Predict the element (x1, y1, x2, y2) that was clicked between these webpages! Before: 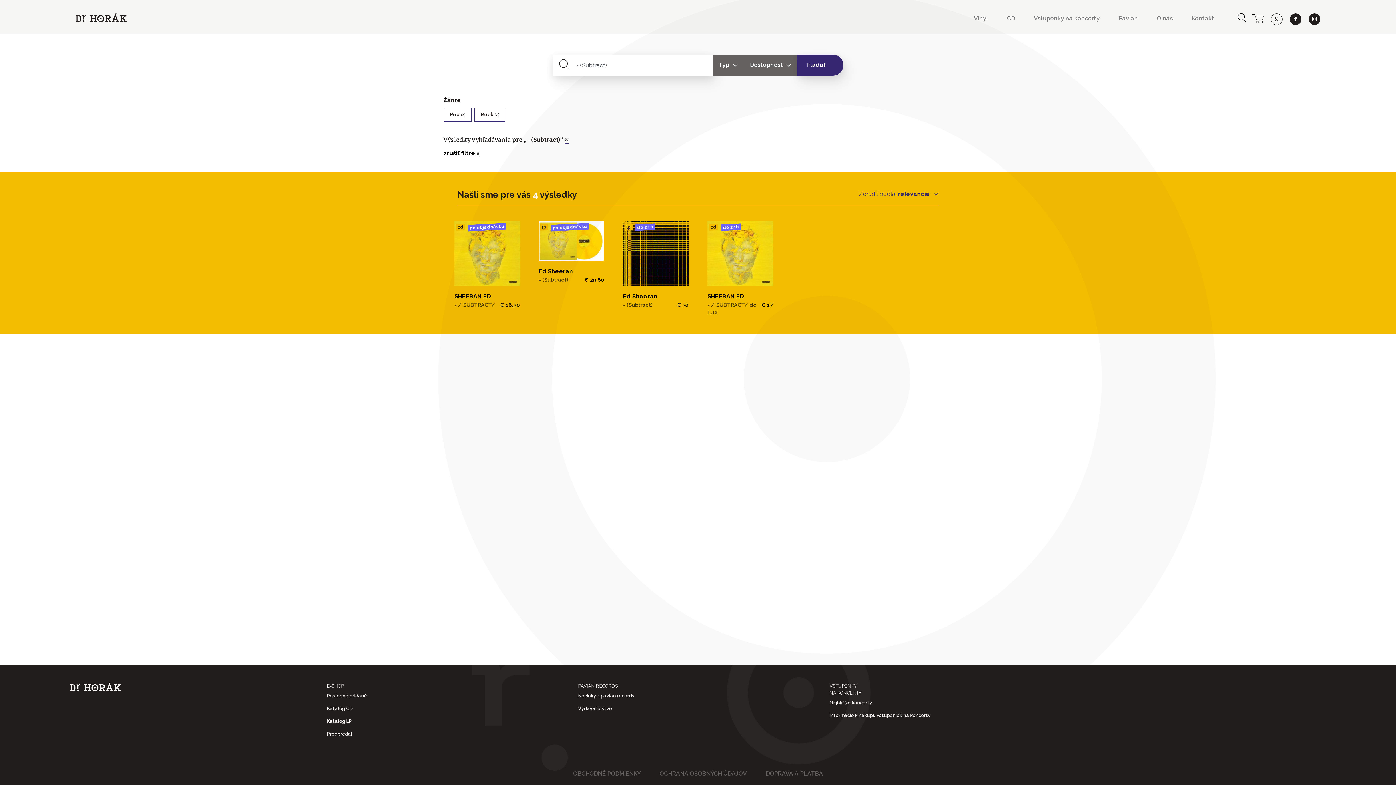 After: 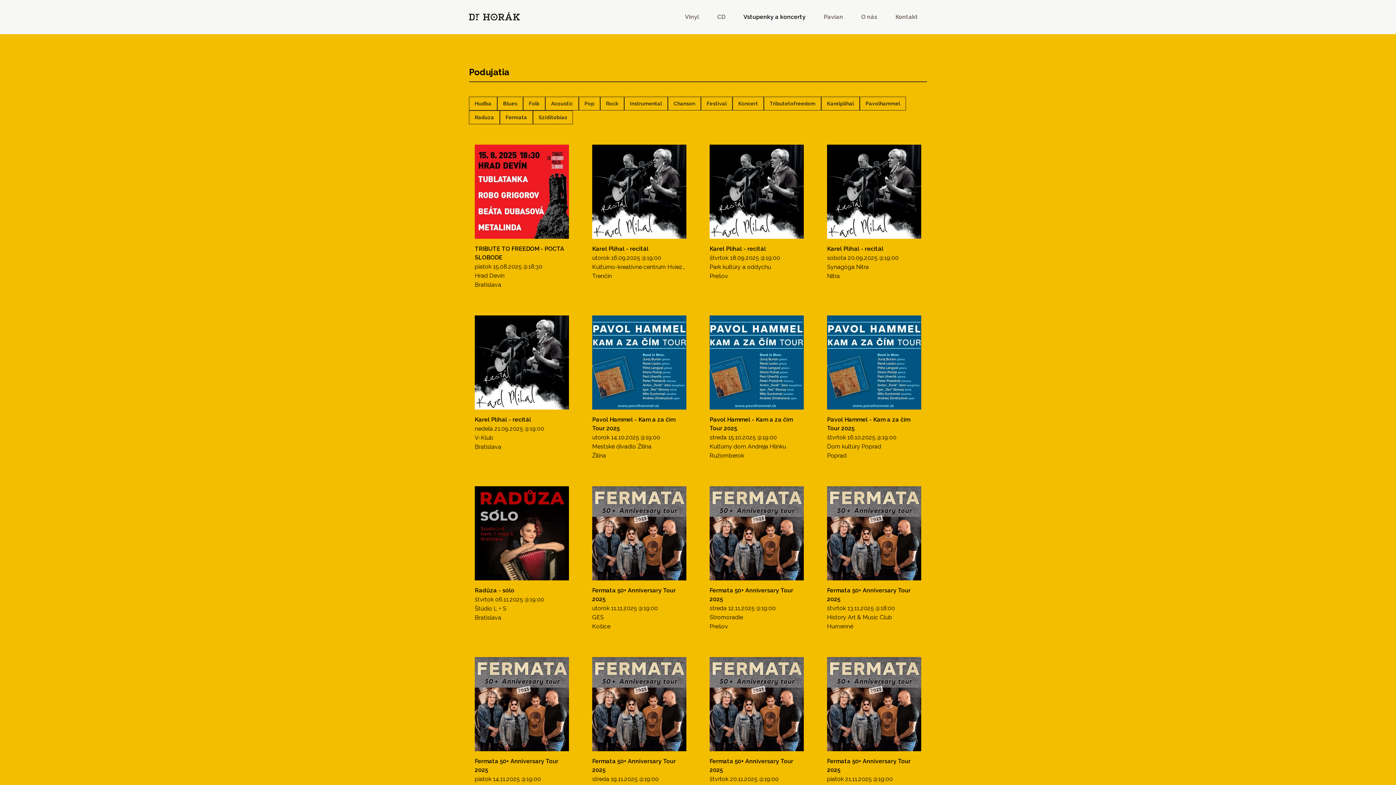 Action: label: Vstupenky na koncerty bbox: (1034, 12, 1100, 24)